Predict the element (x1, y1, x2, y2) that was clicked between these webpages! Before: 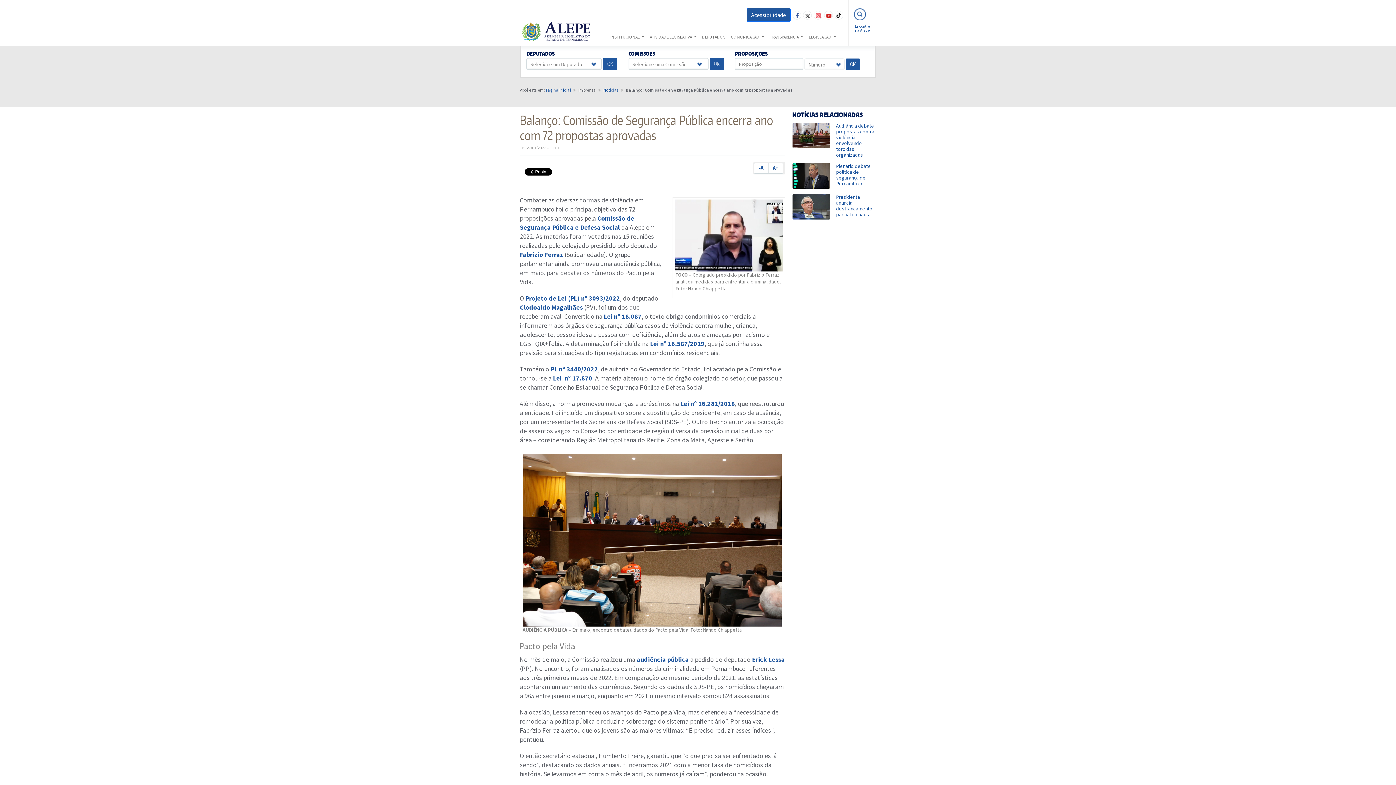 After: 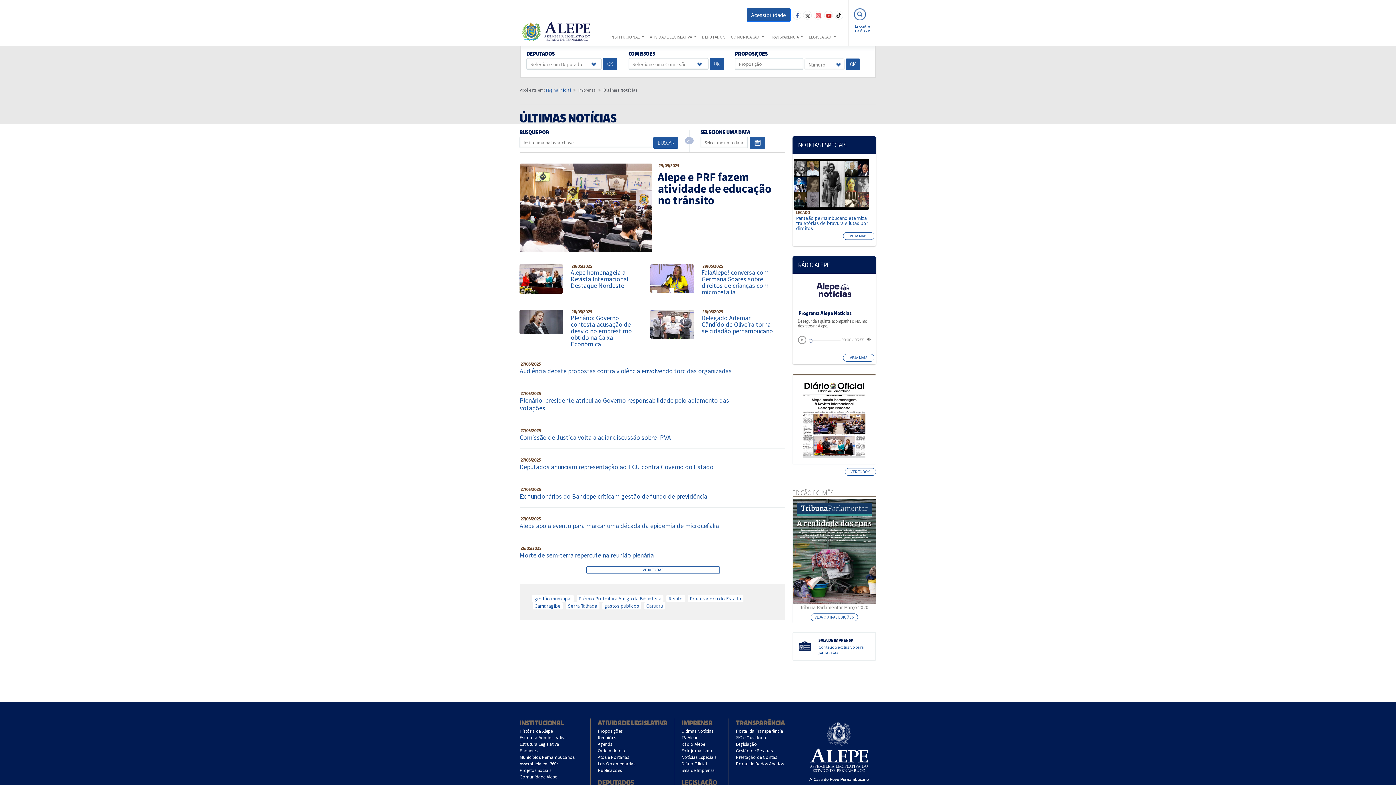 Action: bbox: (603, 87, 618, 92) label: Notícias